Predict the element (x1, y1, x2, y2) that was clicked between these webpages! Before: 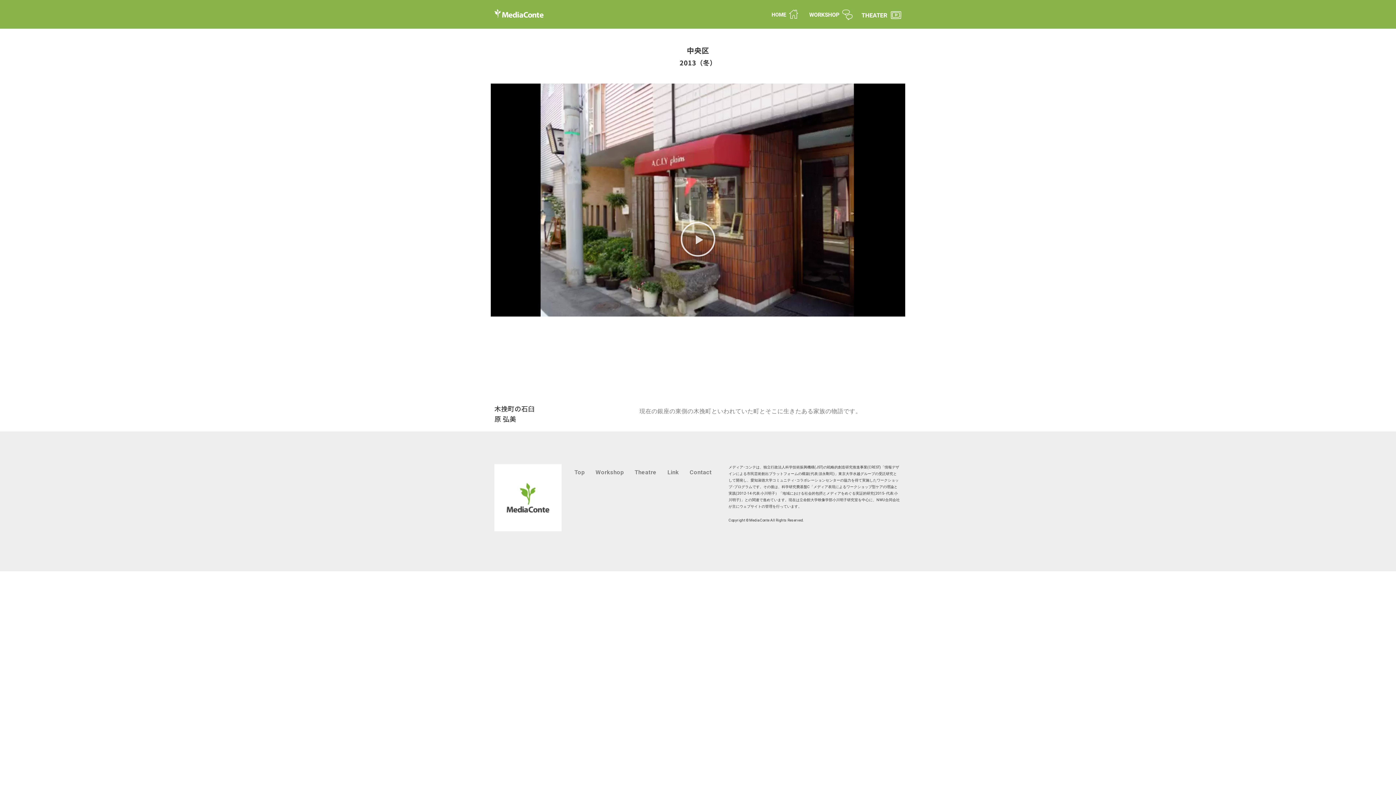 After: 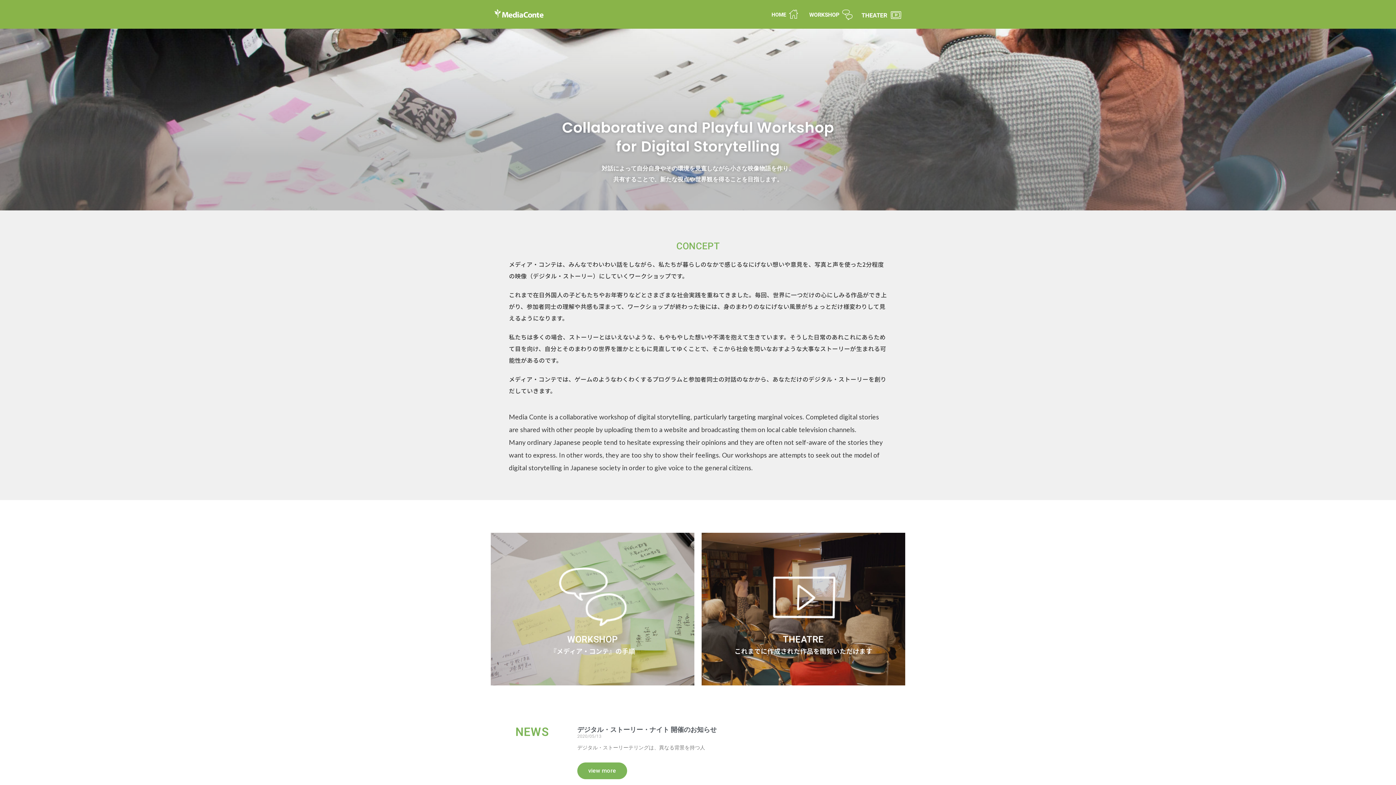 Action: bbox: (494, 9, 543, 17)